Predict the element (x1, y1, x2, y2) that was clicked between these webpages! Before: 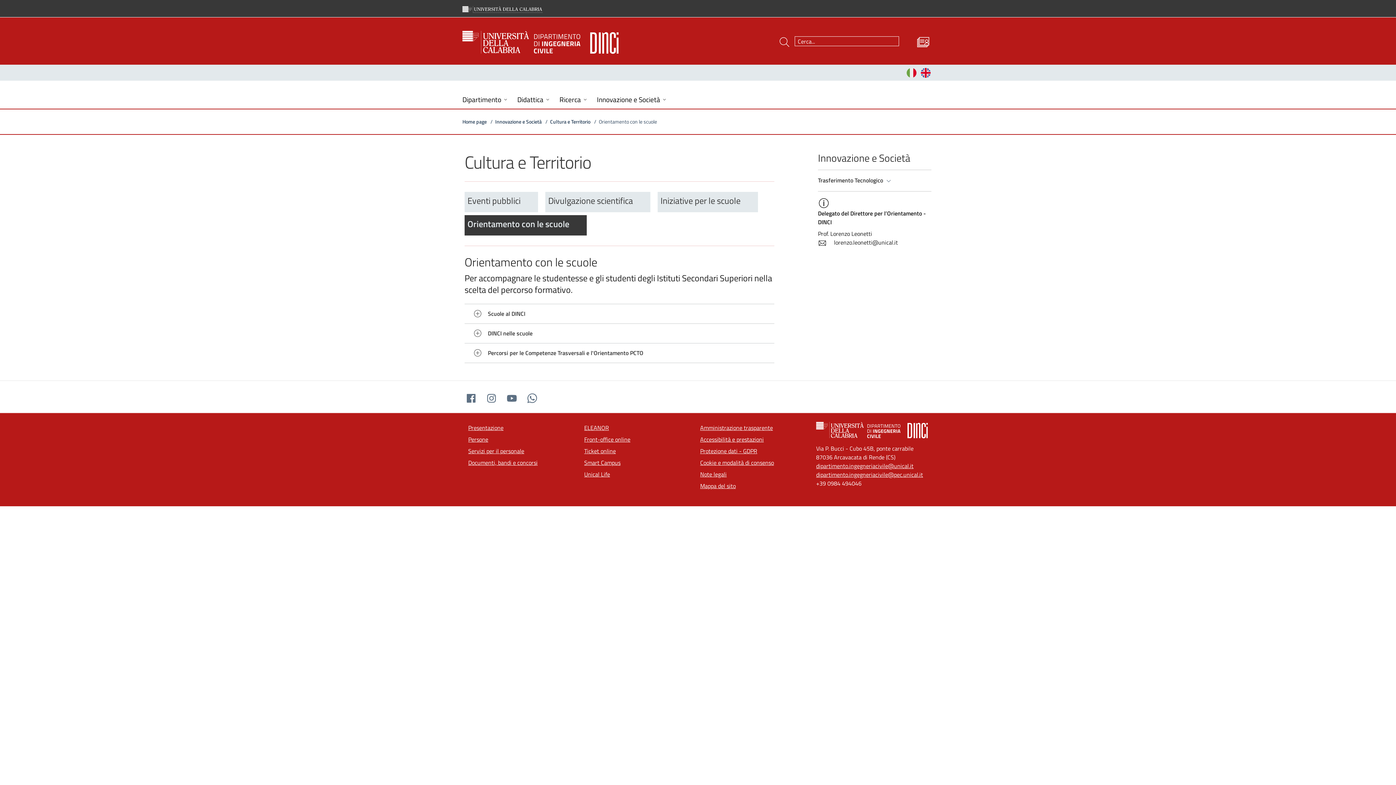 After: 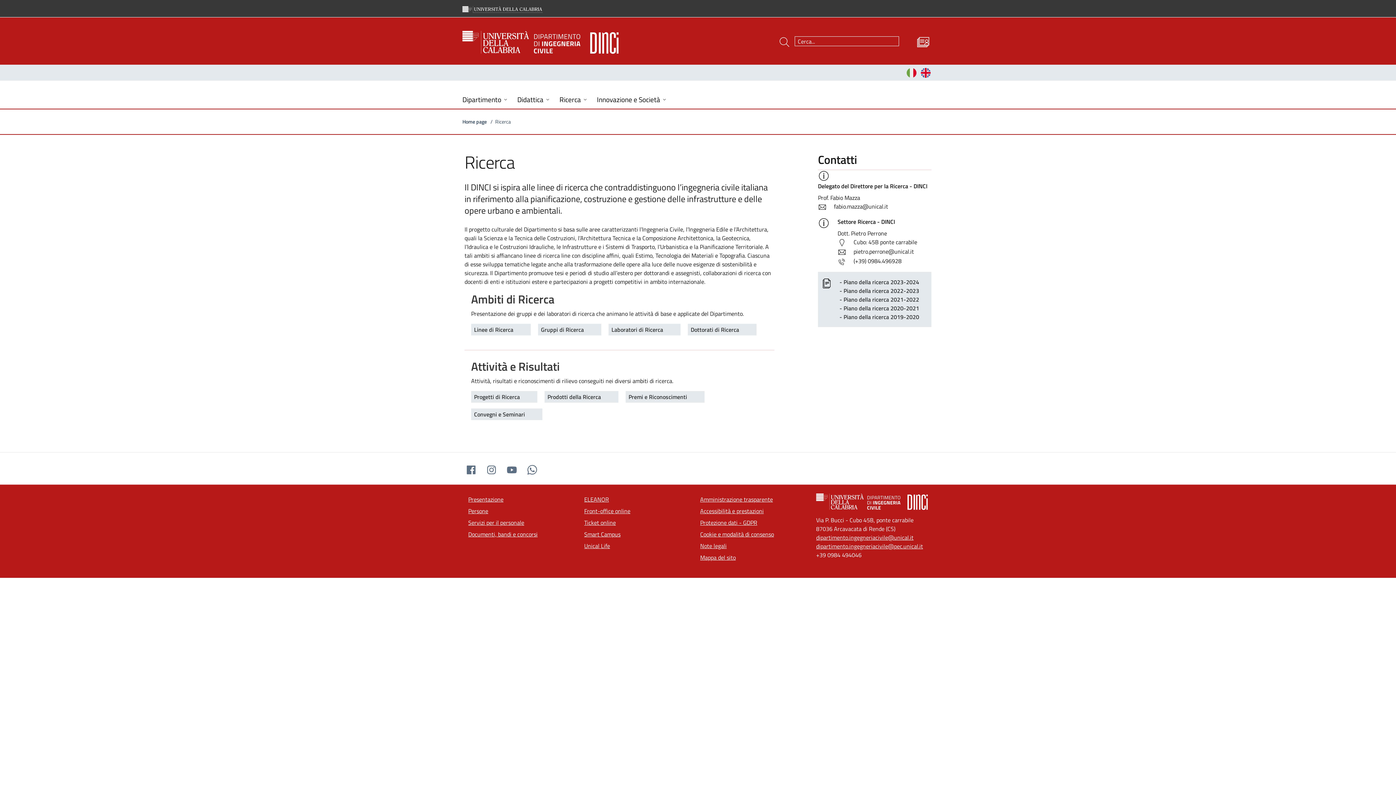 Action: label: Ricerca bbox: (550, 90, 582, 108)